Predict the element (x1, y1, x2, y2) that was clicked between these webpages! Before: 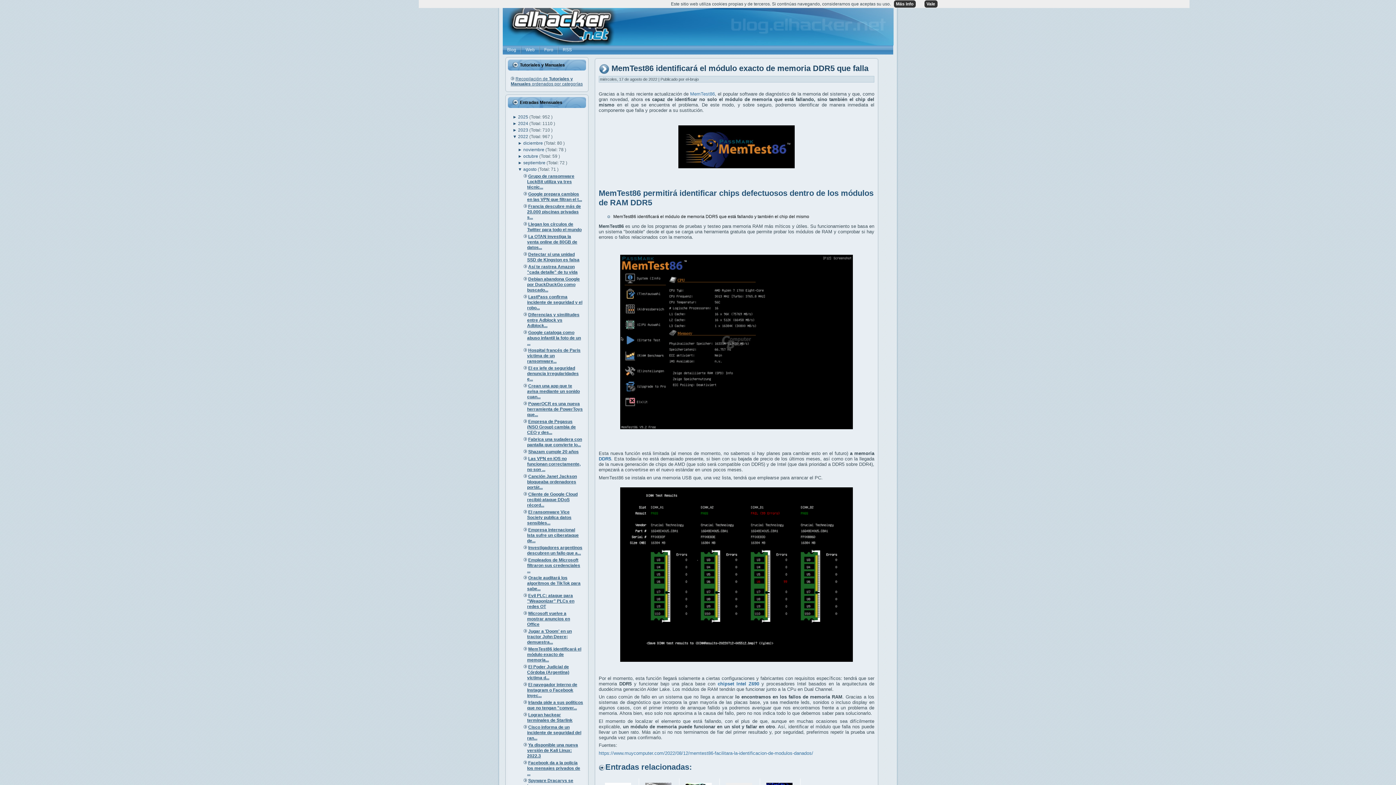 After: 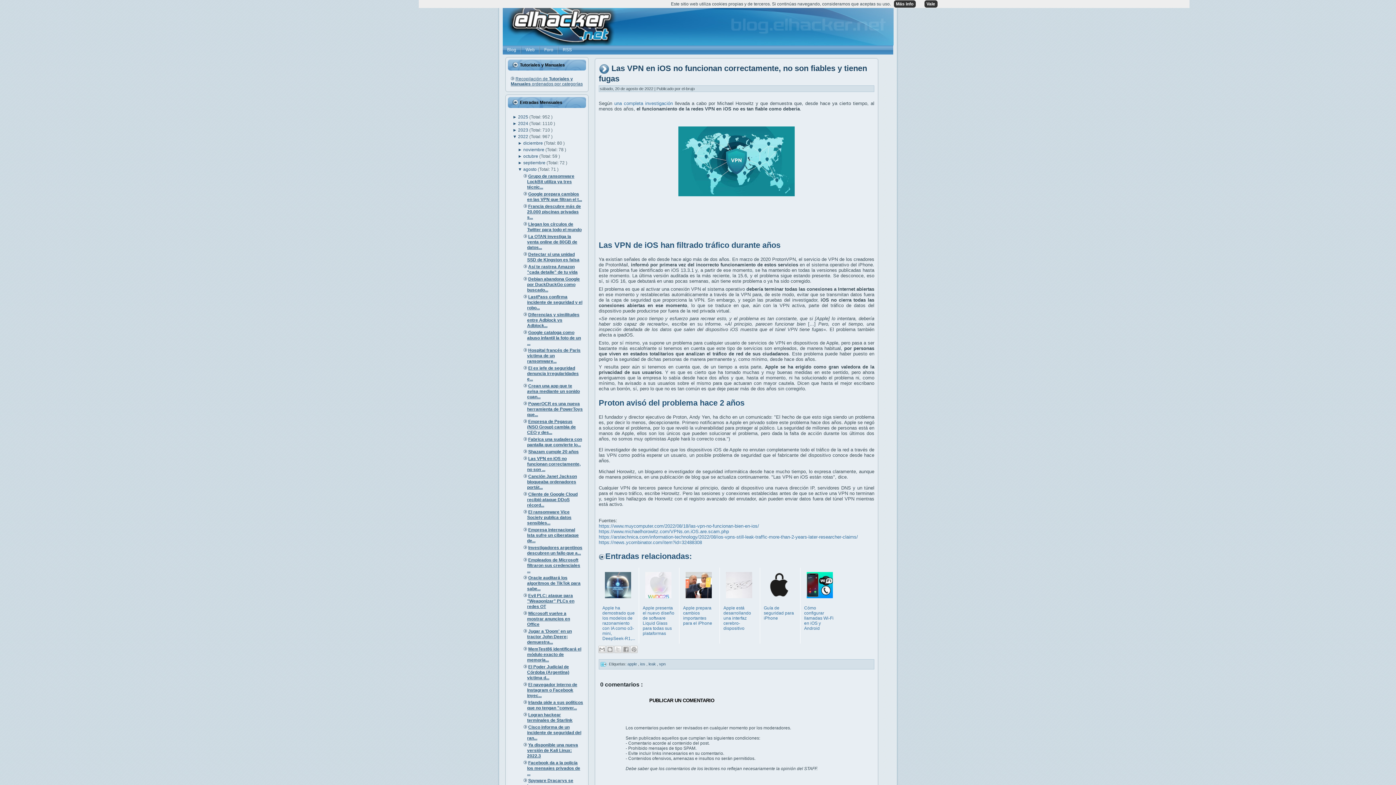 Action: bbox: (527, 456, 580, 472) label: Las VPN en iOS no funcionan correctamente, no son ...